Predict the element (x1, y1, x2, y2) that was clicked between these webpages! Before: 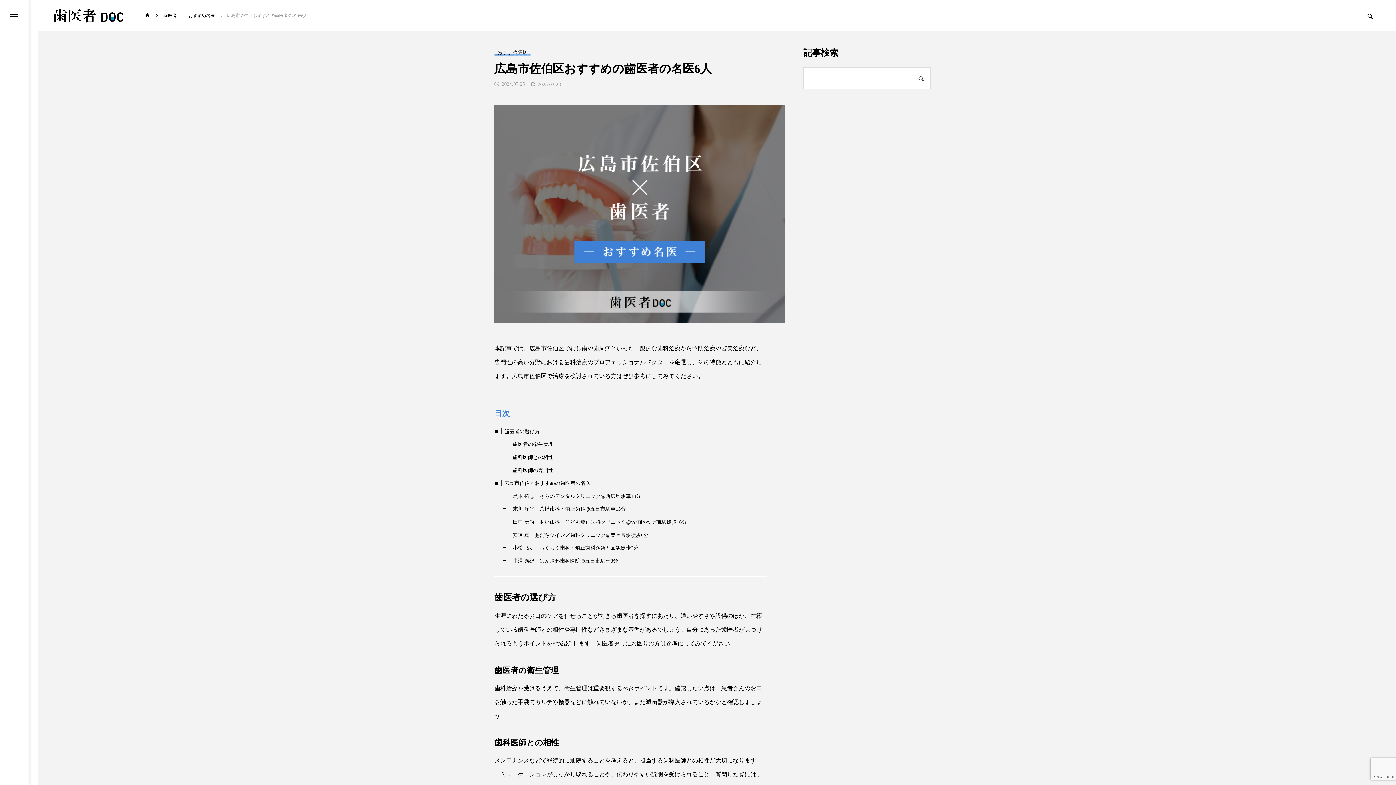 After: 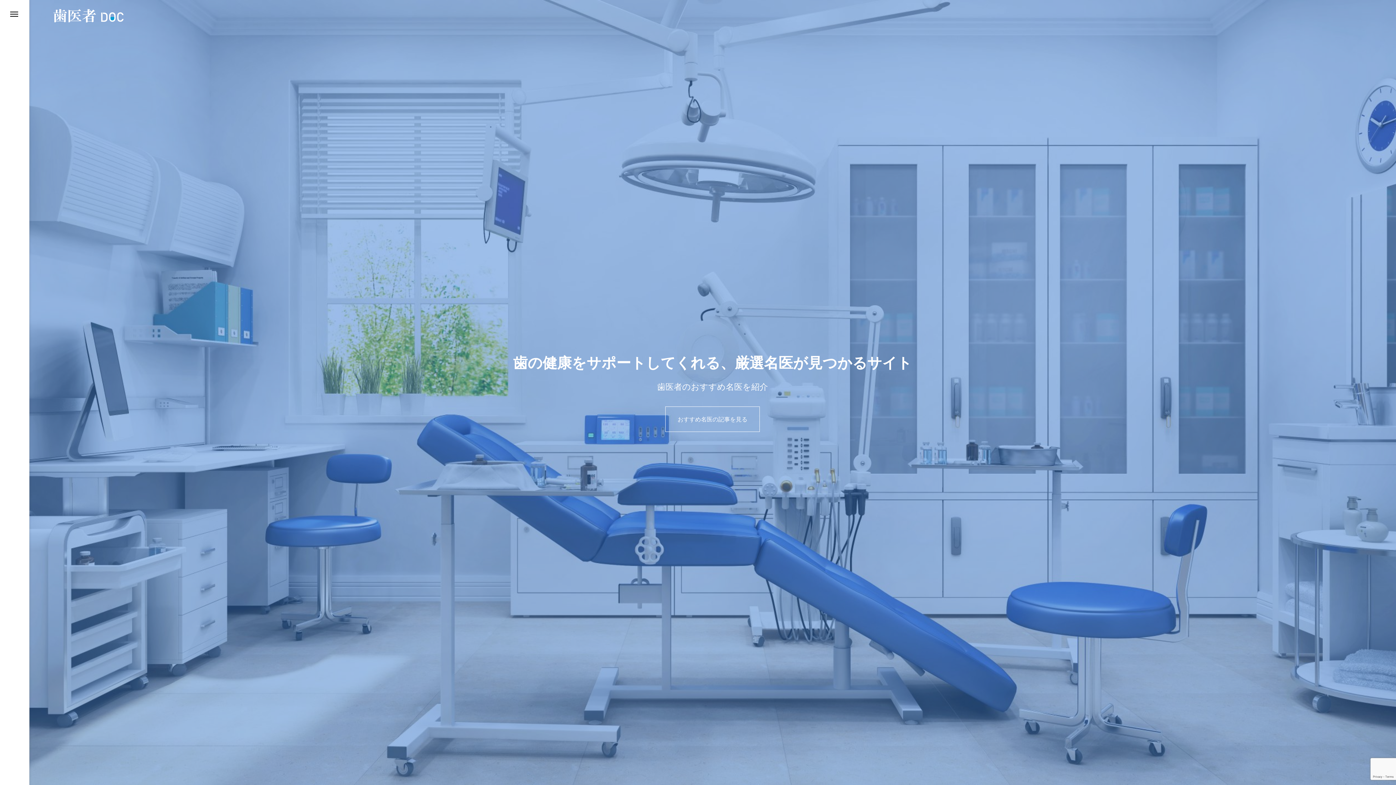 Action: bbox: (145, 0, 151, 30) label: ホーム